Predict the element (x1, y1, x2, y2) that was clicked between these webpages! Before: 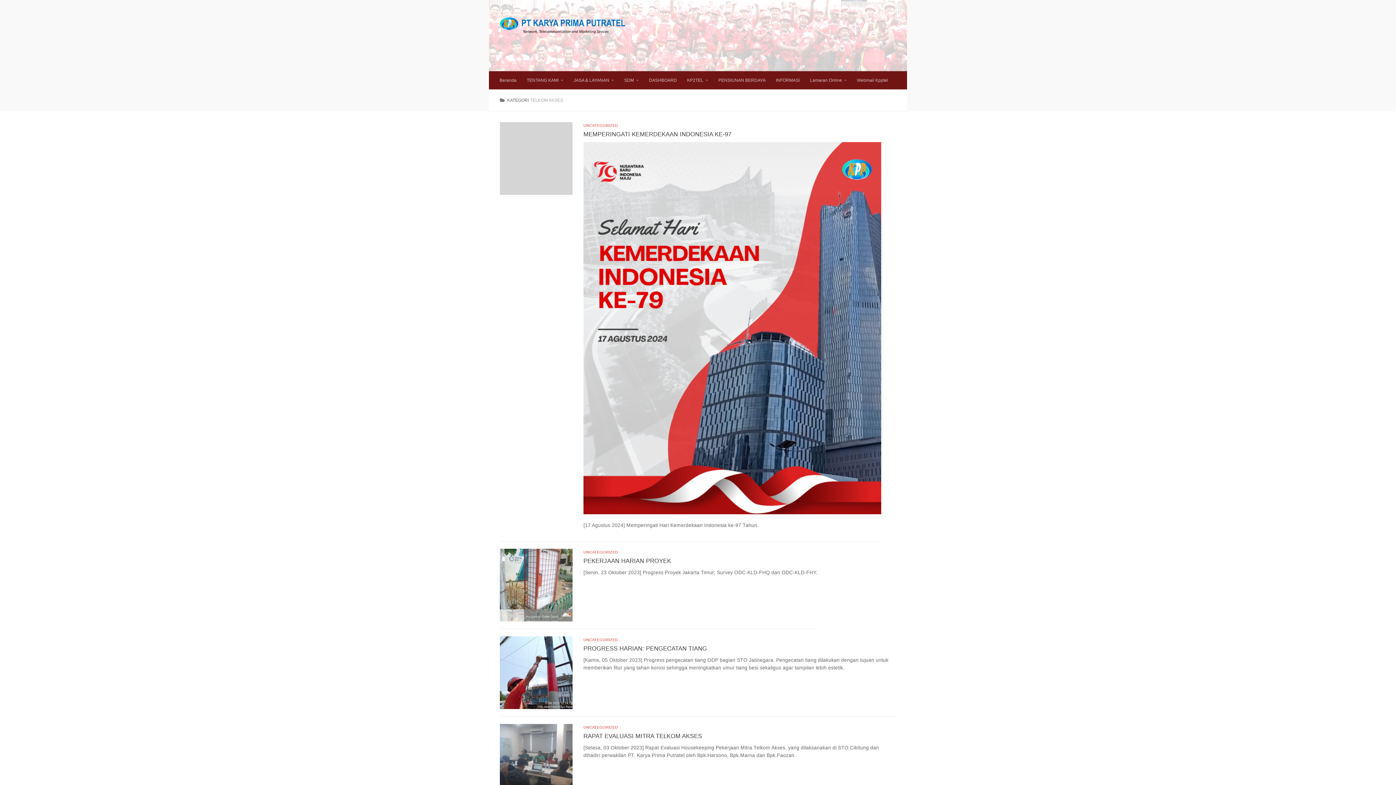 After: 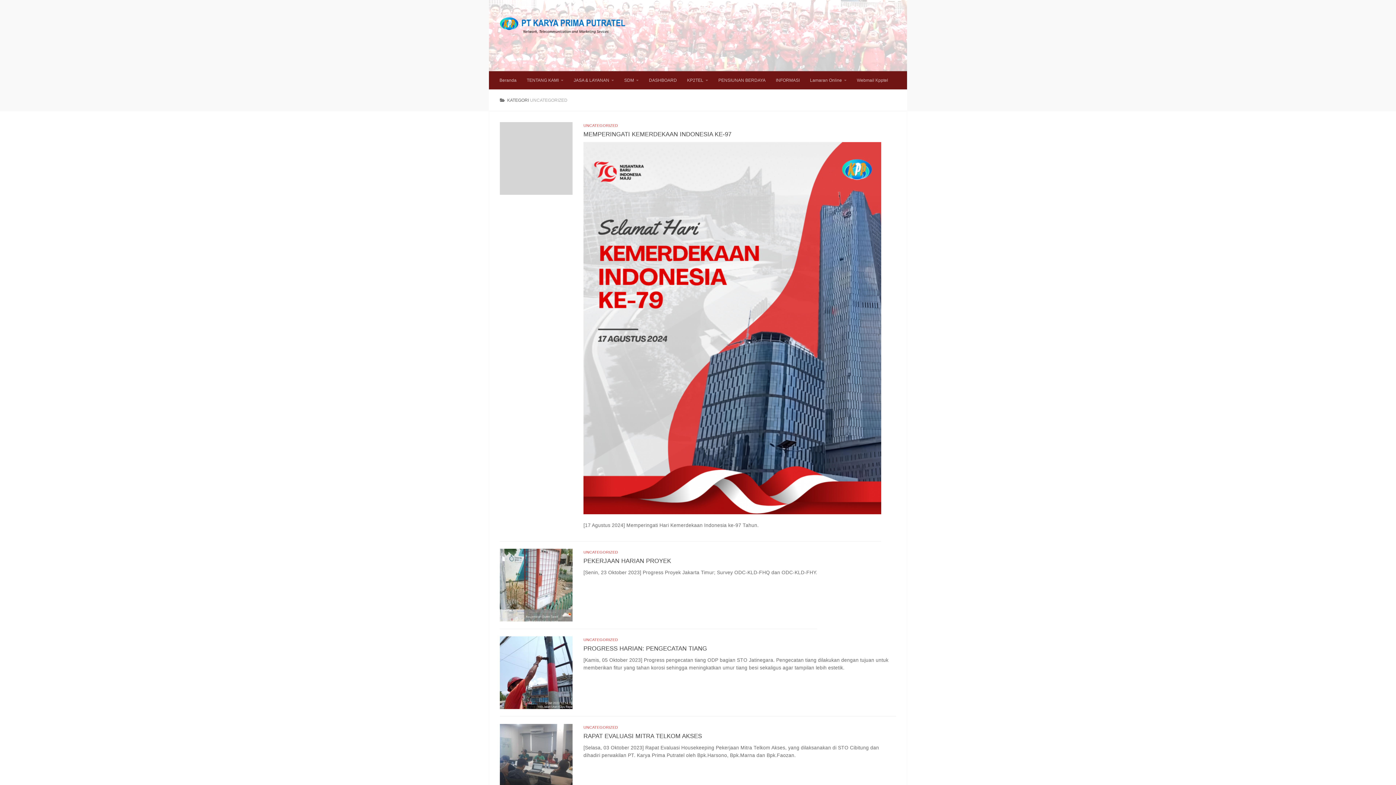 Action: bbox: (583, 637, 618, 642) label: UNCATEGORIZED